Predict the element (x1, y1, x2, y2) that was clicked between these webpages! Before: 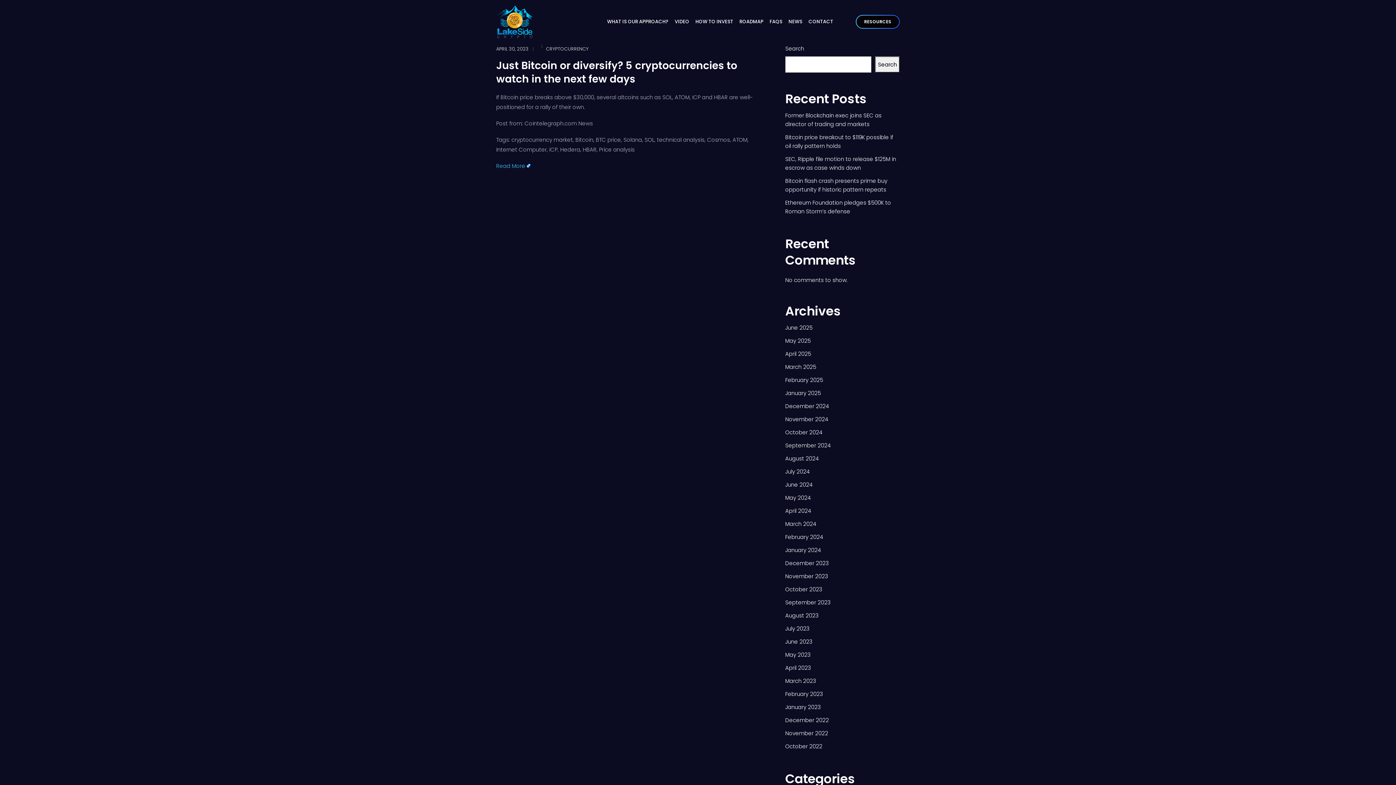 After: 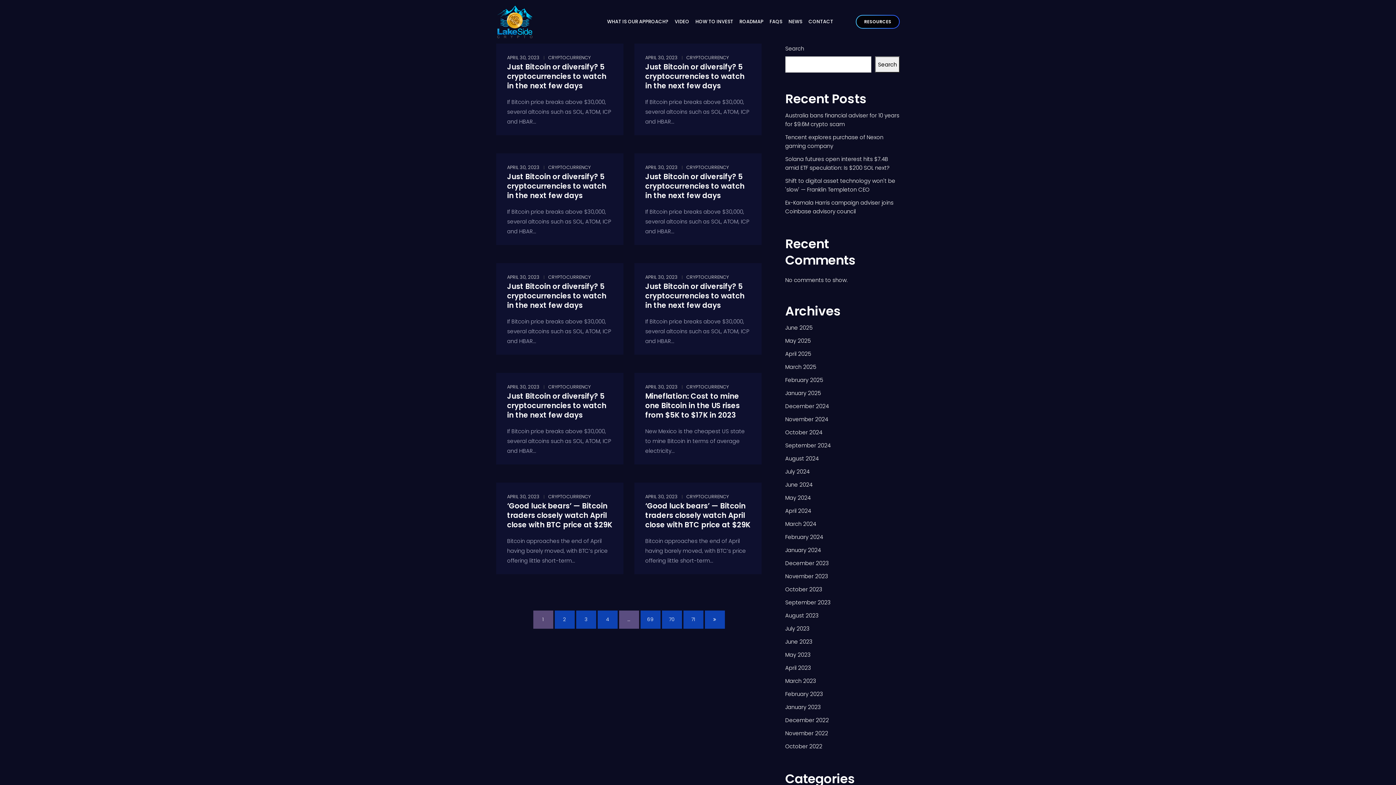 Action: bbox: (785, 664, 811, 672) label: April 2023